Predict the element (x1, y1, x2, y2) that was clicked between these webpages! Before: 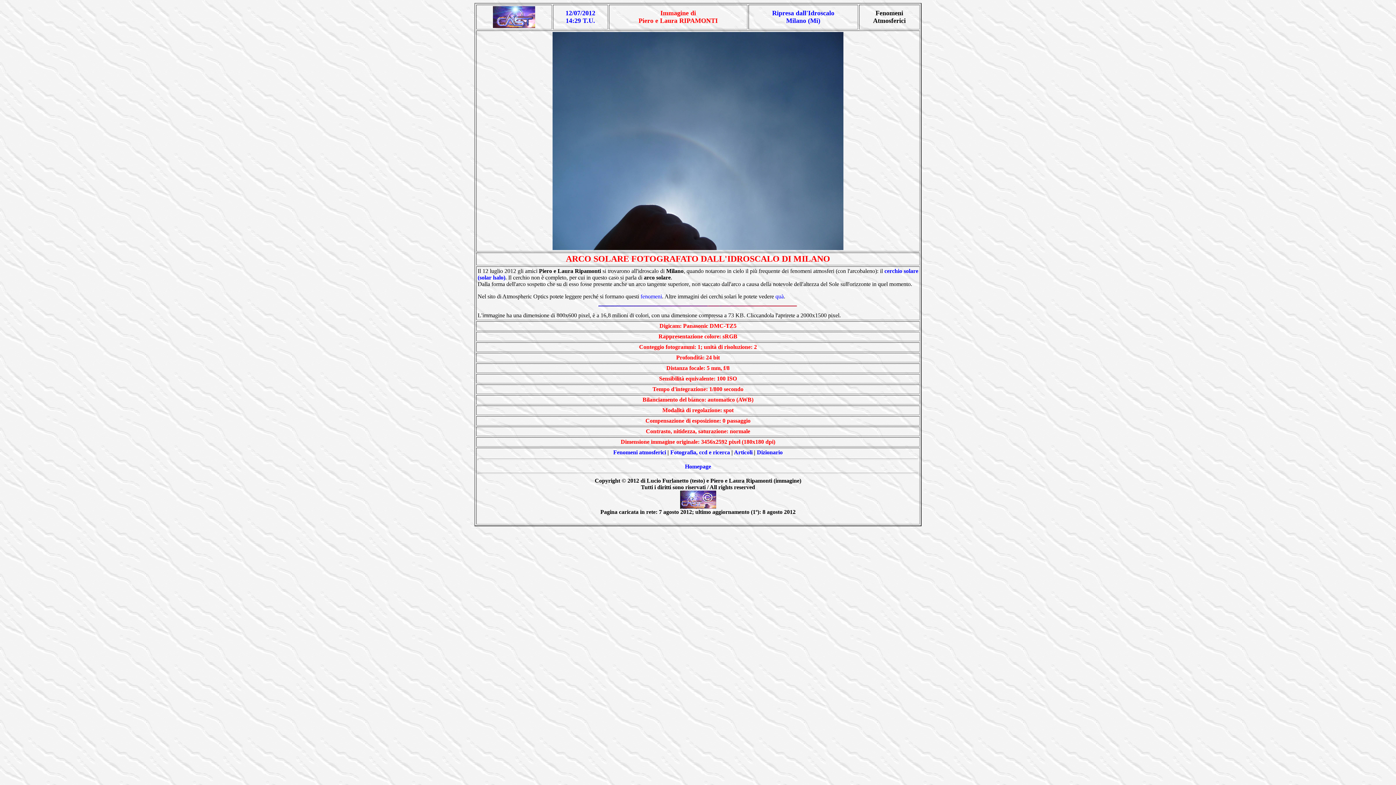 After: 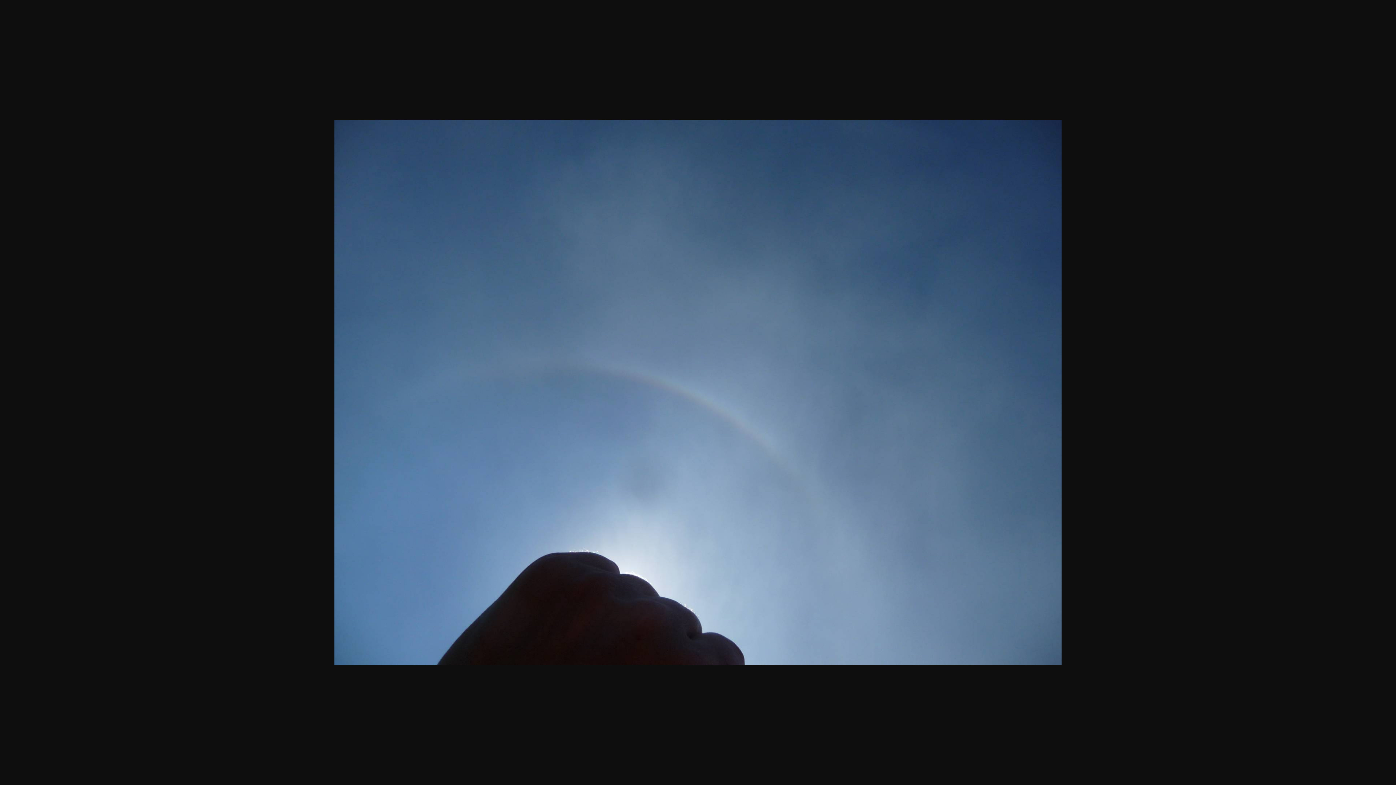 Action: bbox: (552, 245, 843, 251)